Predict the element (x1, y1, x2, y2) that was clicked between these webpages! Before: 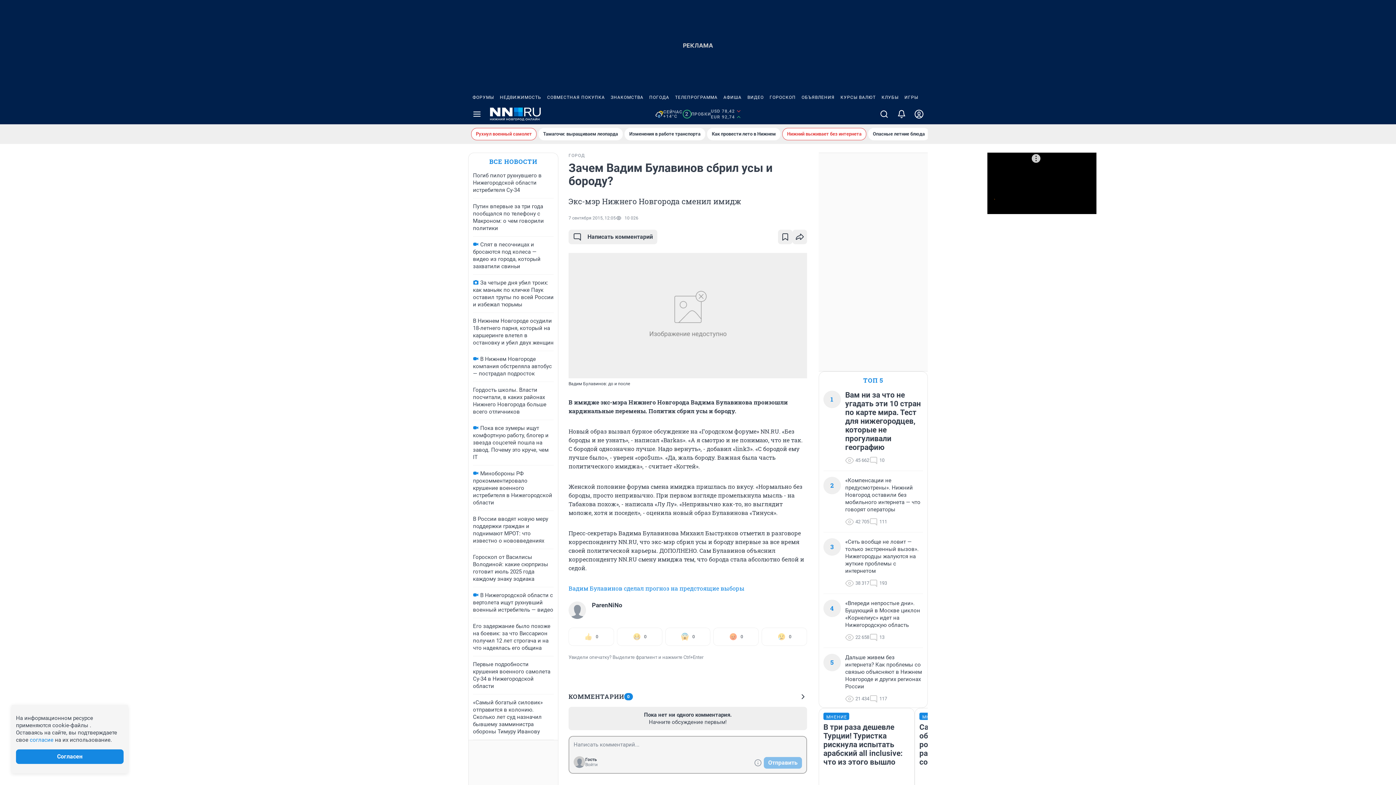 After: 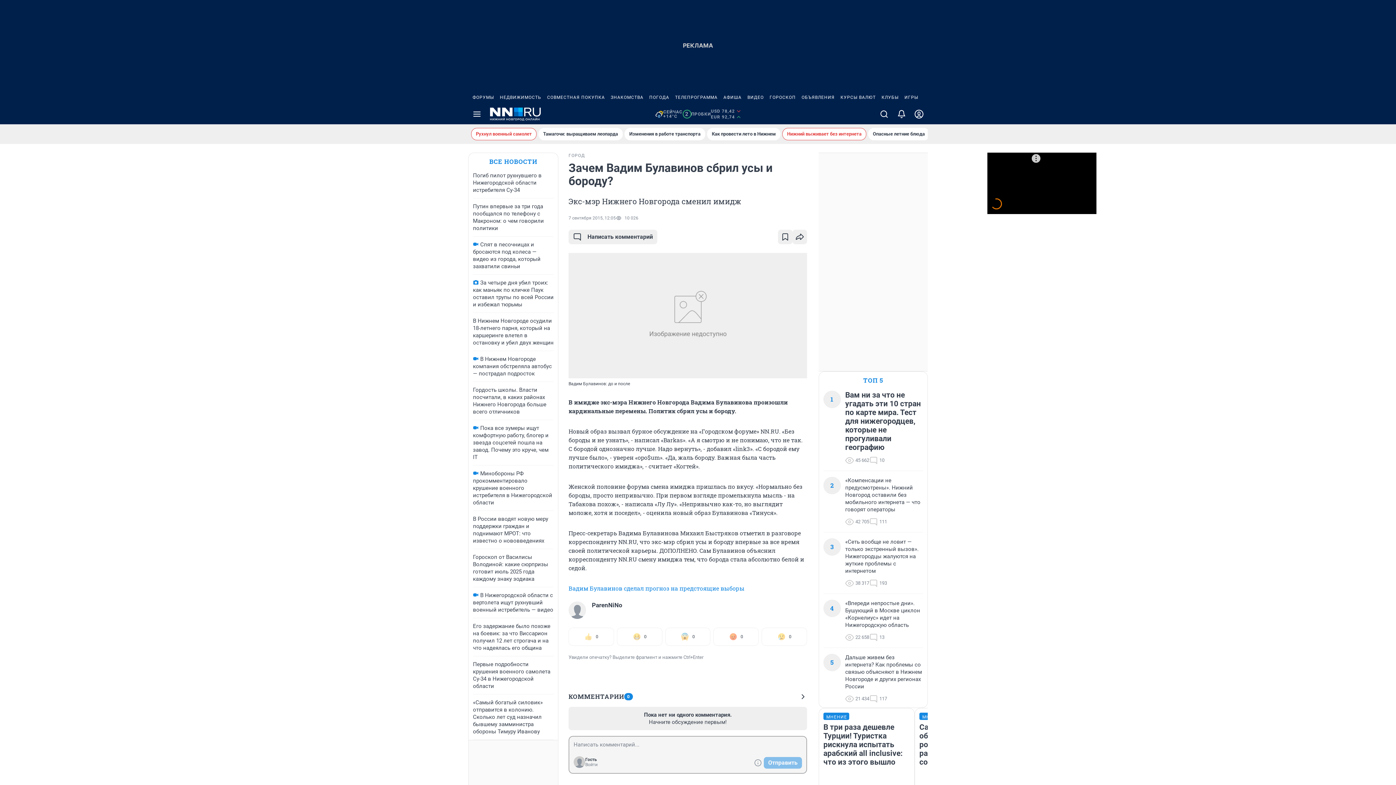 Action: bbox: (544, 90, 608, 104) label: СОВМЕСТНАЯ ПОКУПКА